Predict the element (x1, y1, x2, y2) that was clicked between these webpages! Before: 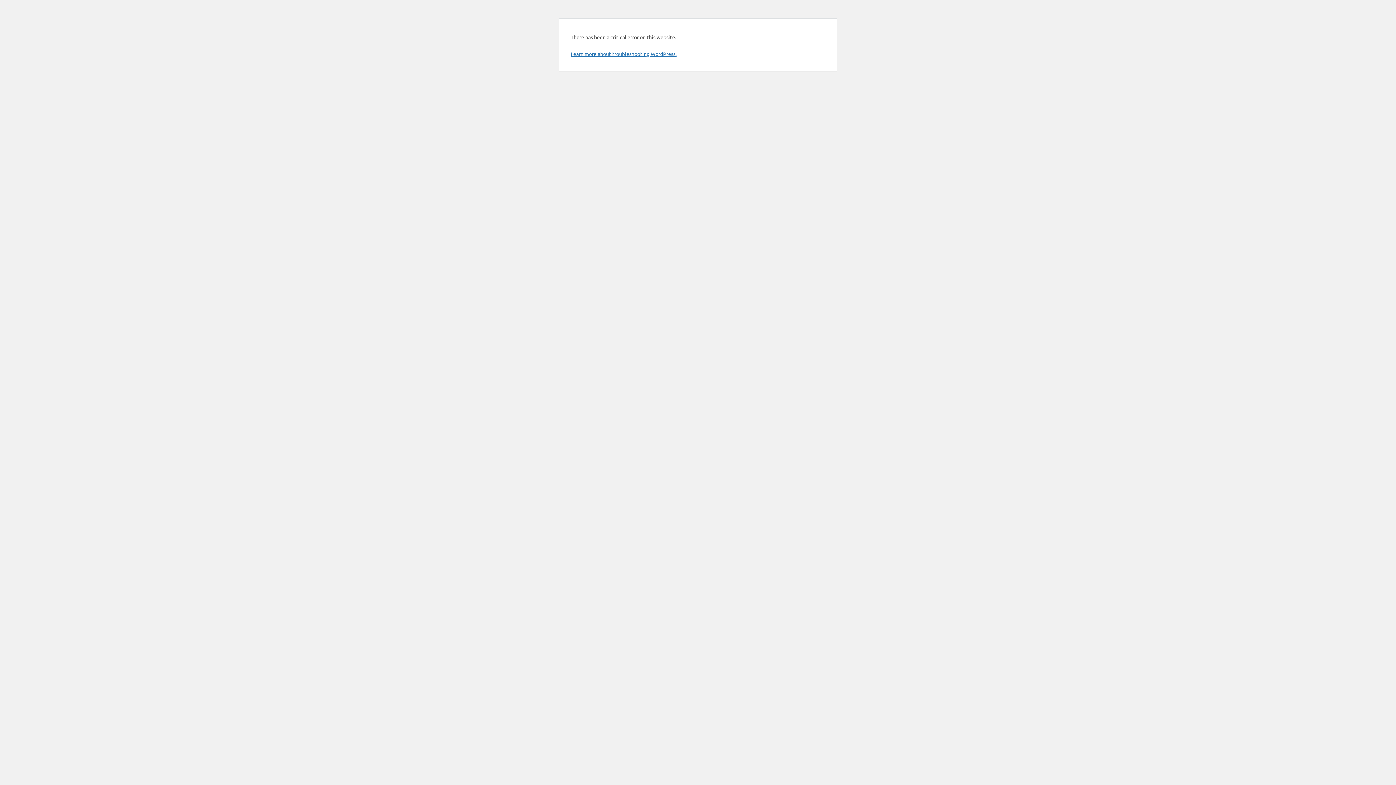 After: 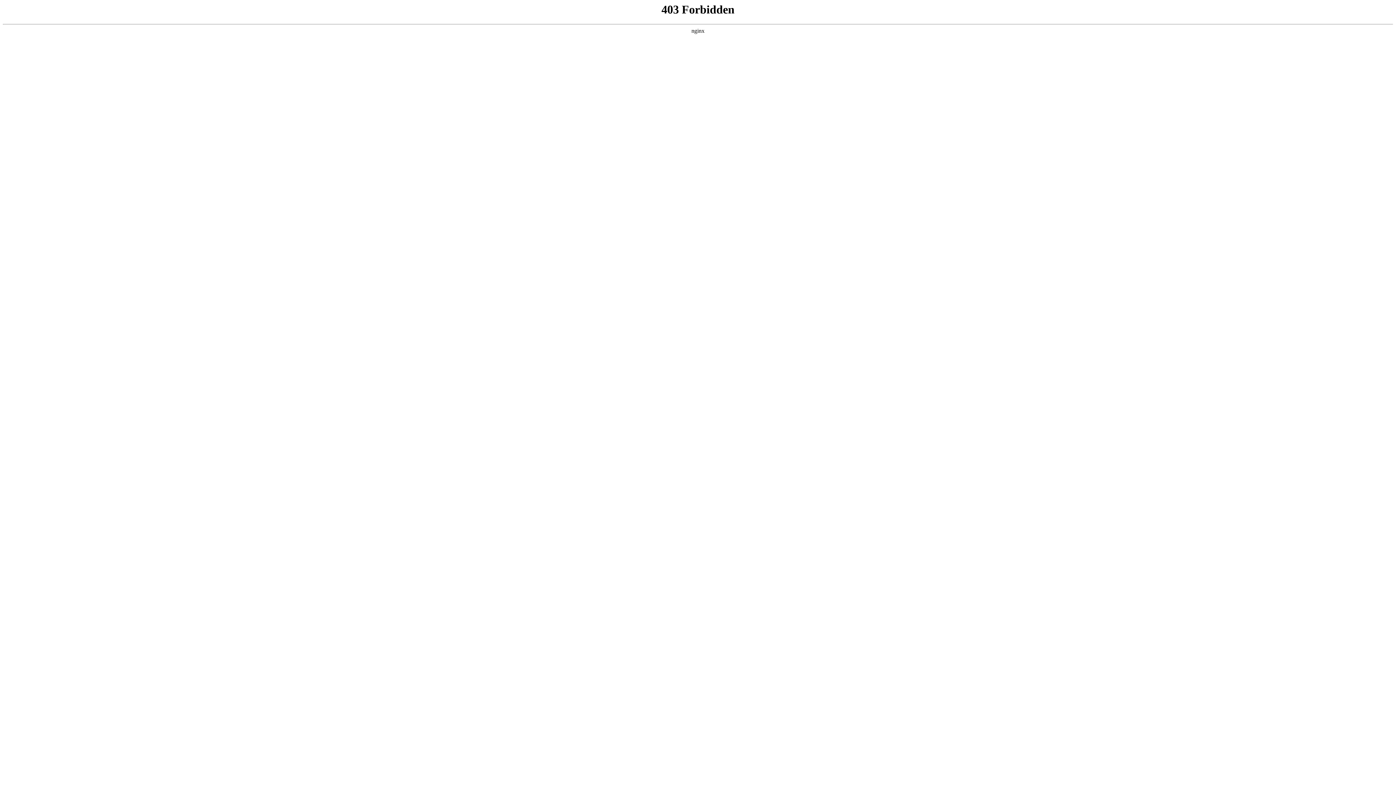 Action: label: Learn more about troubleshooting WordPress. bbox: (570, 50, 676, 57)